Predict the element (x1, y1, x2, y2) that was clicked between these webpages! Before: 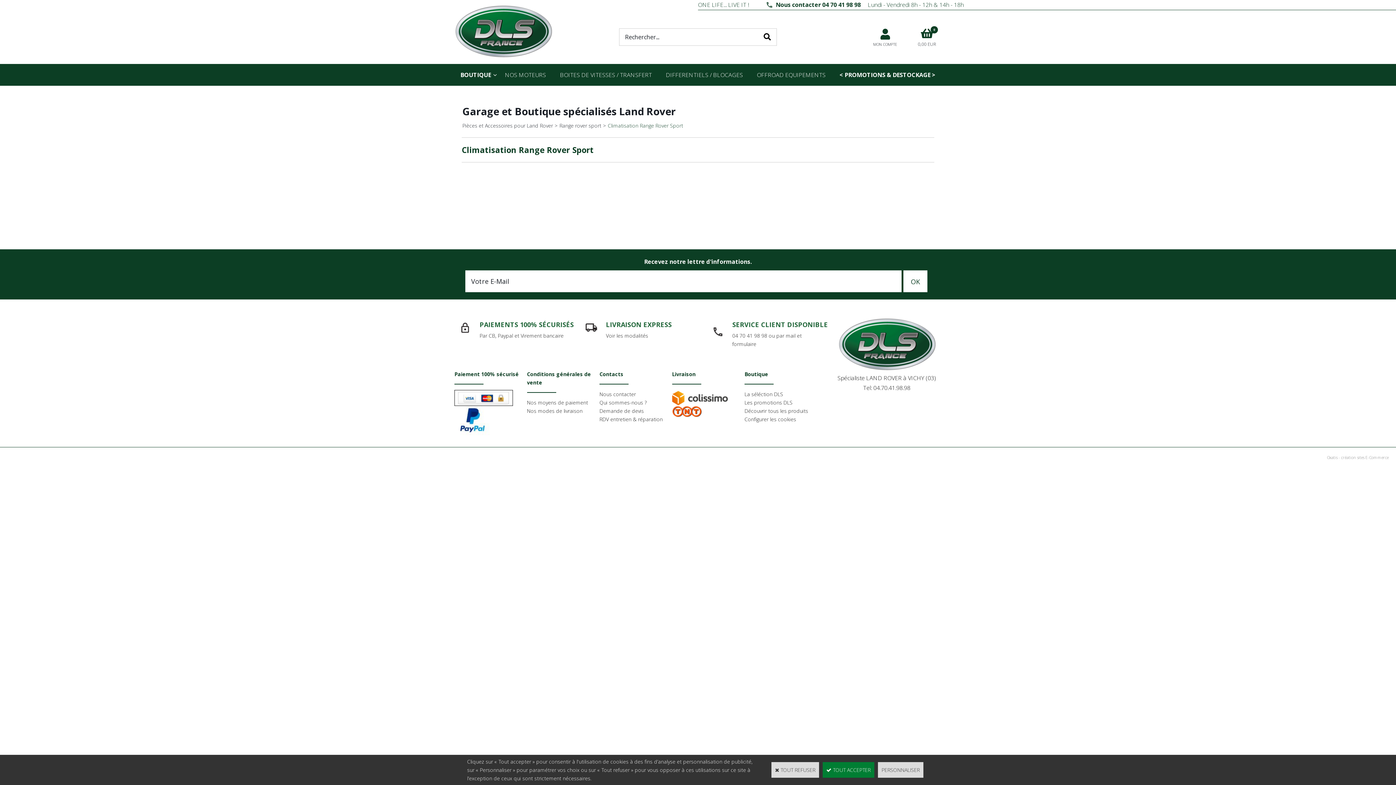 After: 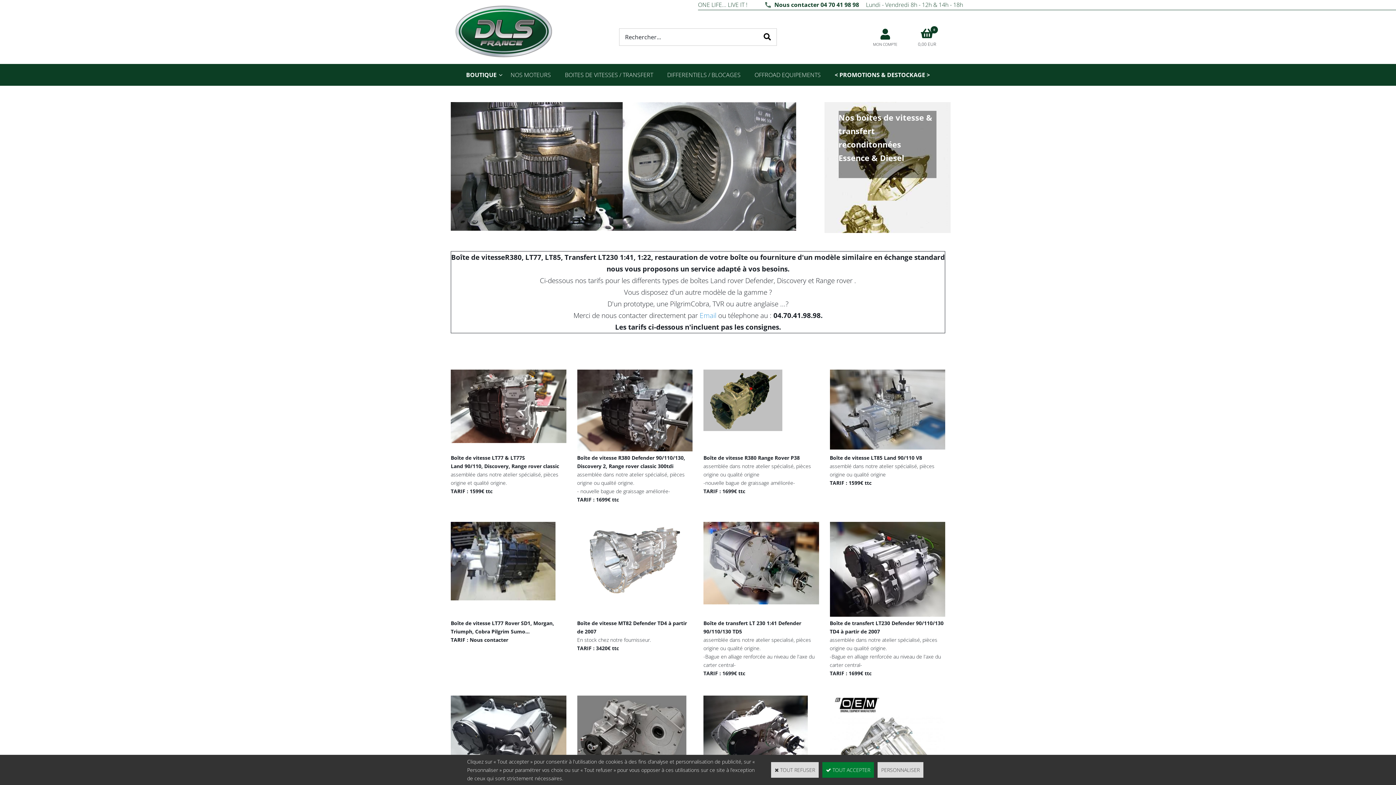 Action: bbox: (553, 64, 659, 85) label: BOITES DE VITESSES / TRANSFERT